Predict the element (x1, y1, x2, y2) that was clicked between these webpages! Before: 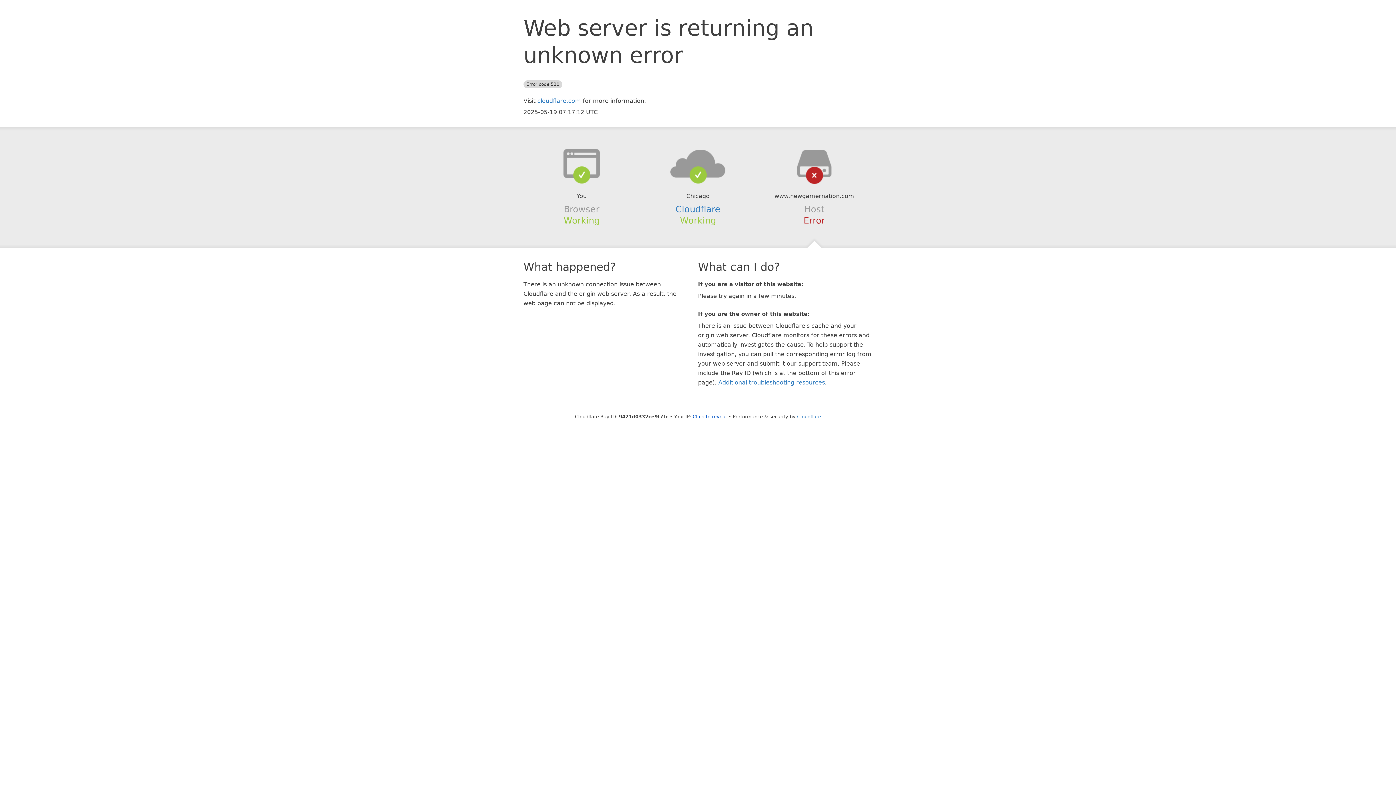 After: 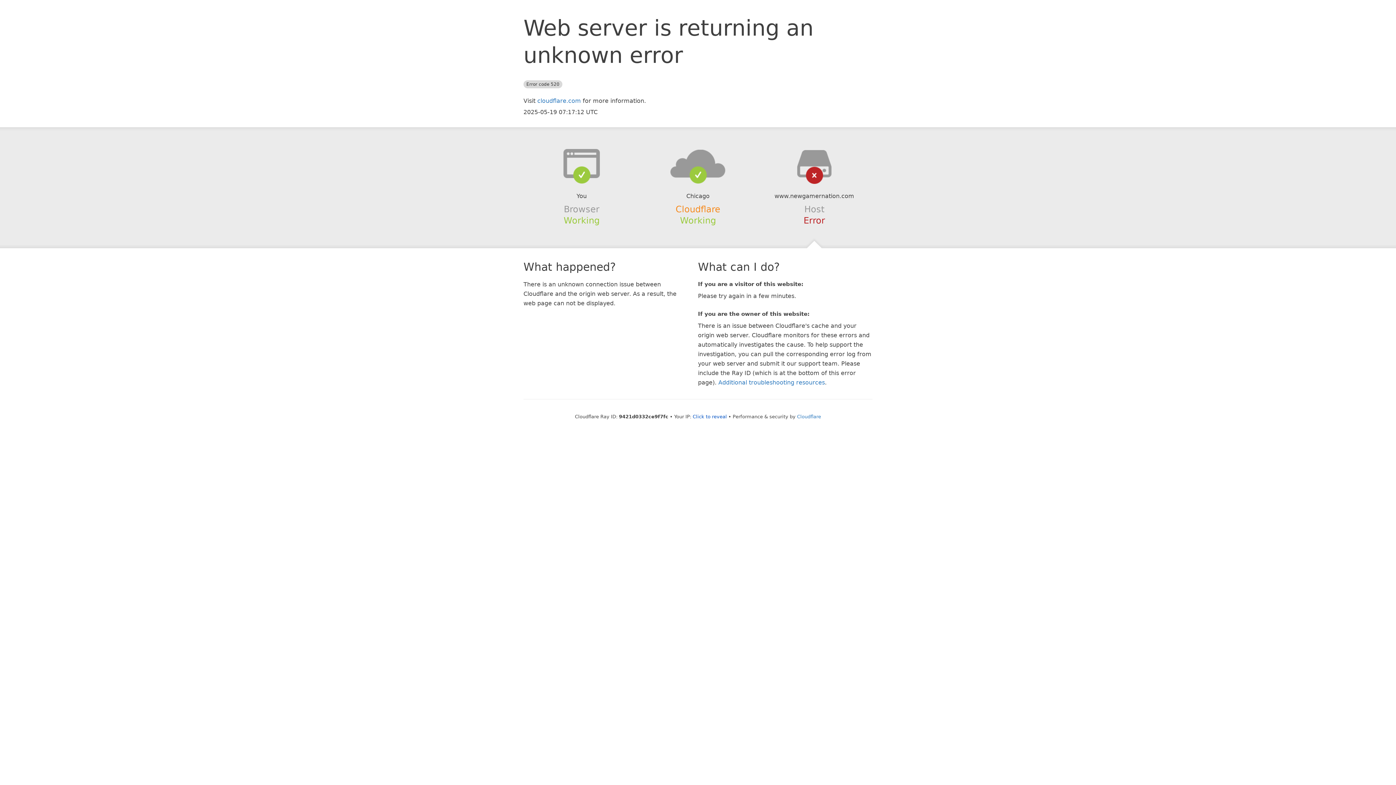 Action: label: Cloudflare bbox: (675, 204, 720, 214)